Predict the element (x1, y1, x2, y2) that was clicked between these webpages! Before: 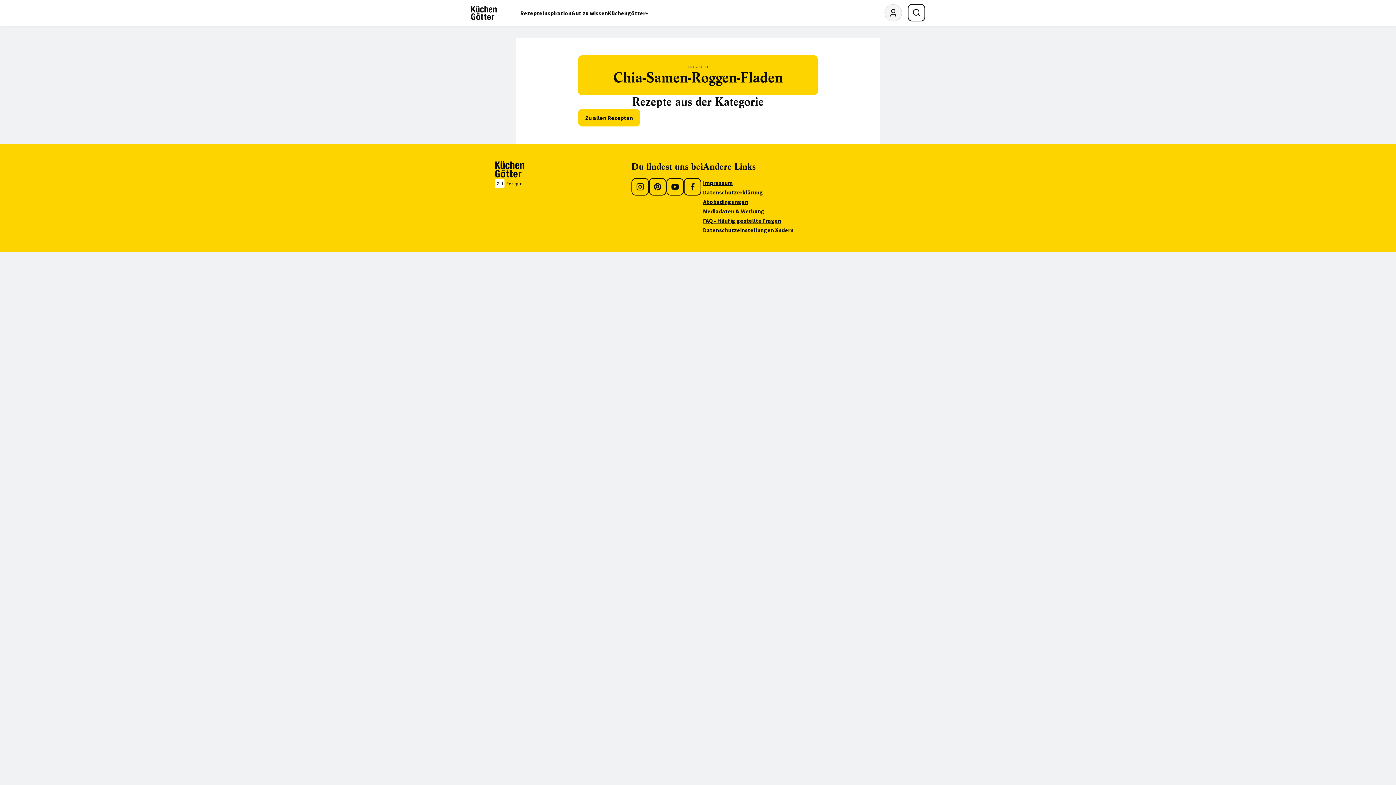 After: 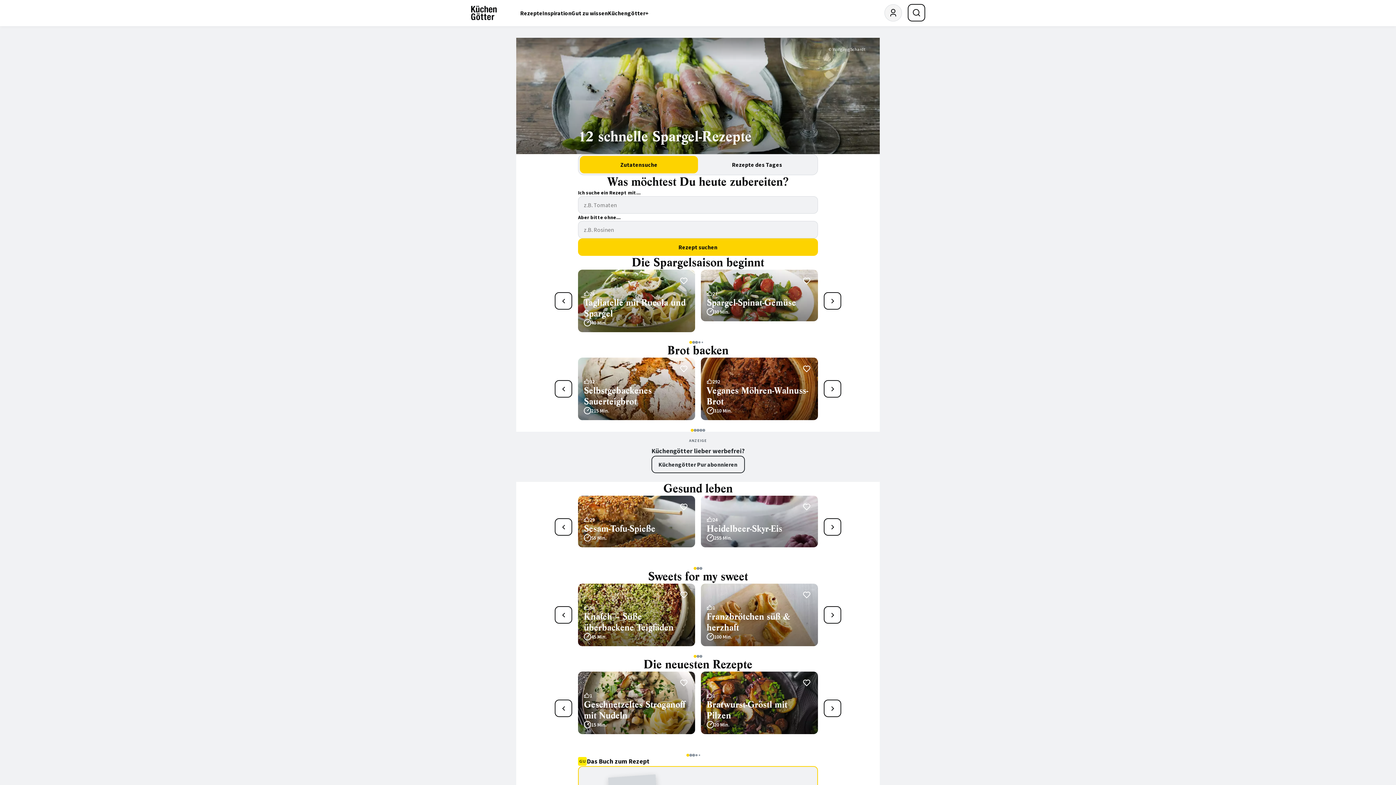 Action: bbox: (465, 0, 503, 26) label: KüchenGötter Startseite